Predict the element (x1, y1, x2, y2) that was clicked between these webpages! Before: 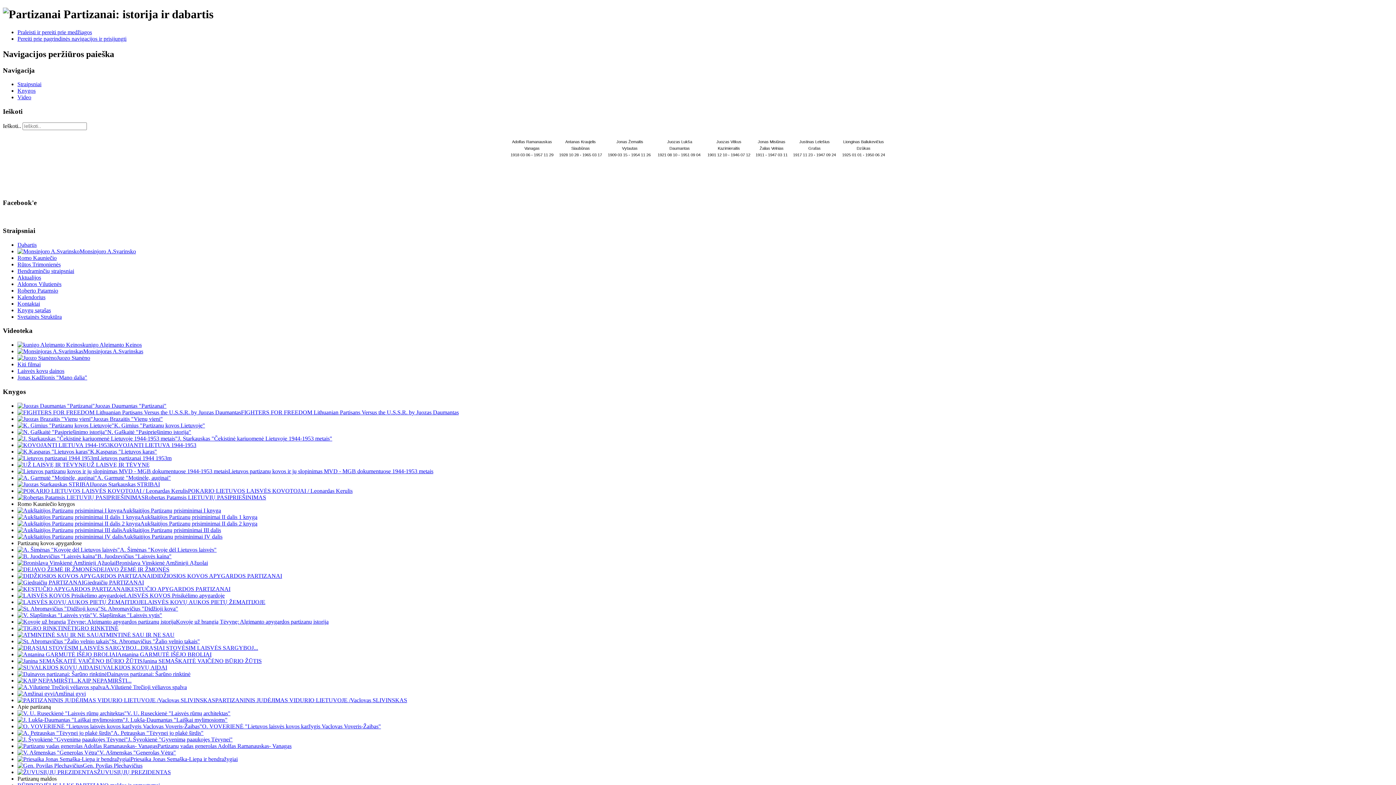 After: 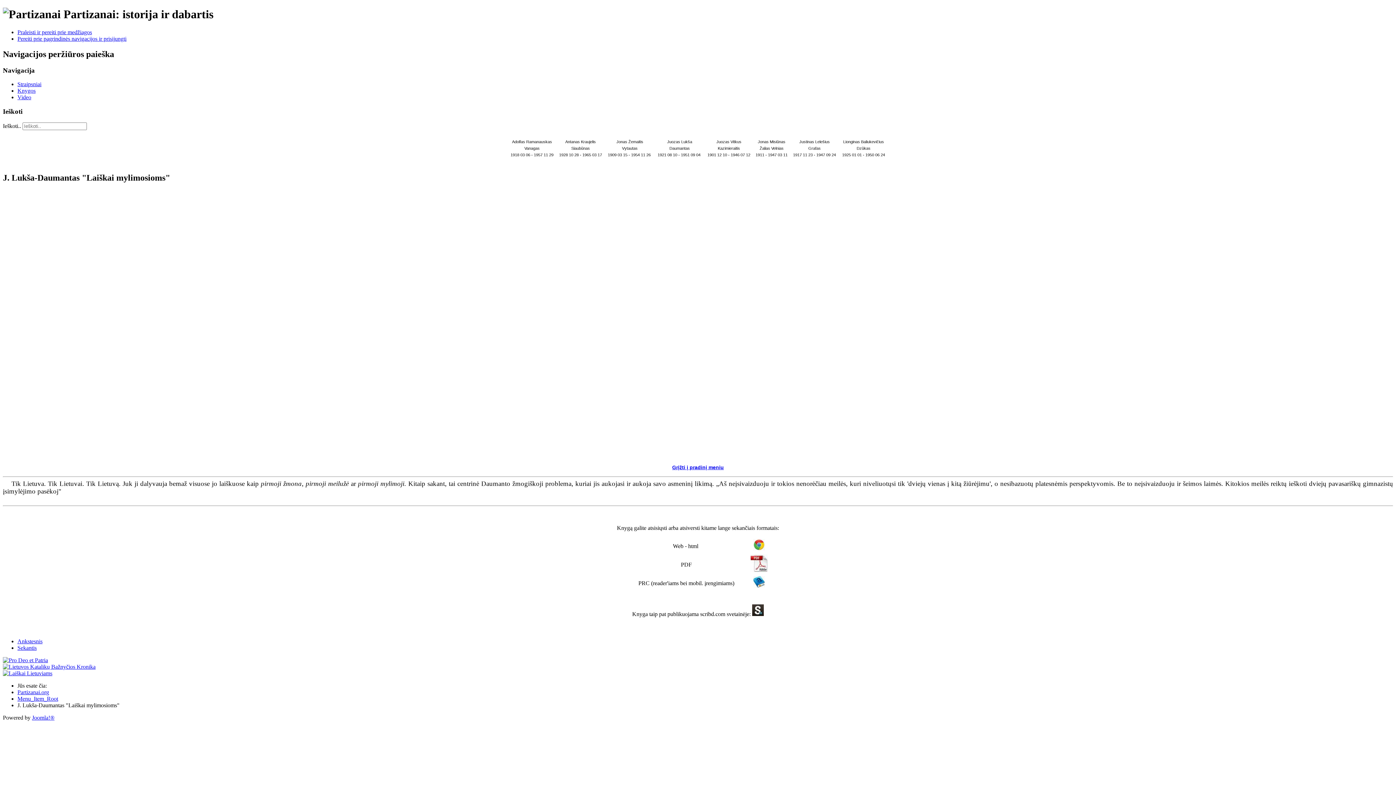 Action: bbox: (17, 716, 227, 723) label: J. Lukša-Daumantas "Laiškai mylimosioms"